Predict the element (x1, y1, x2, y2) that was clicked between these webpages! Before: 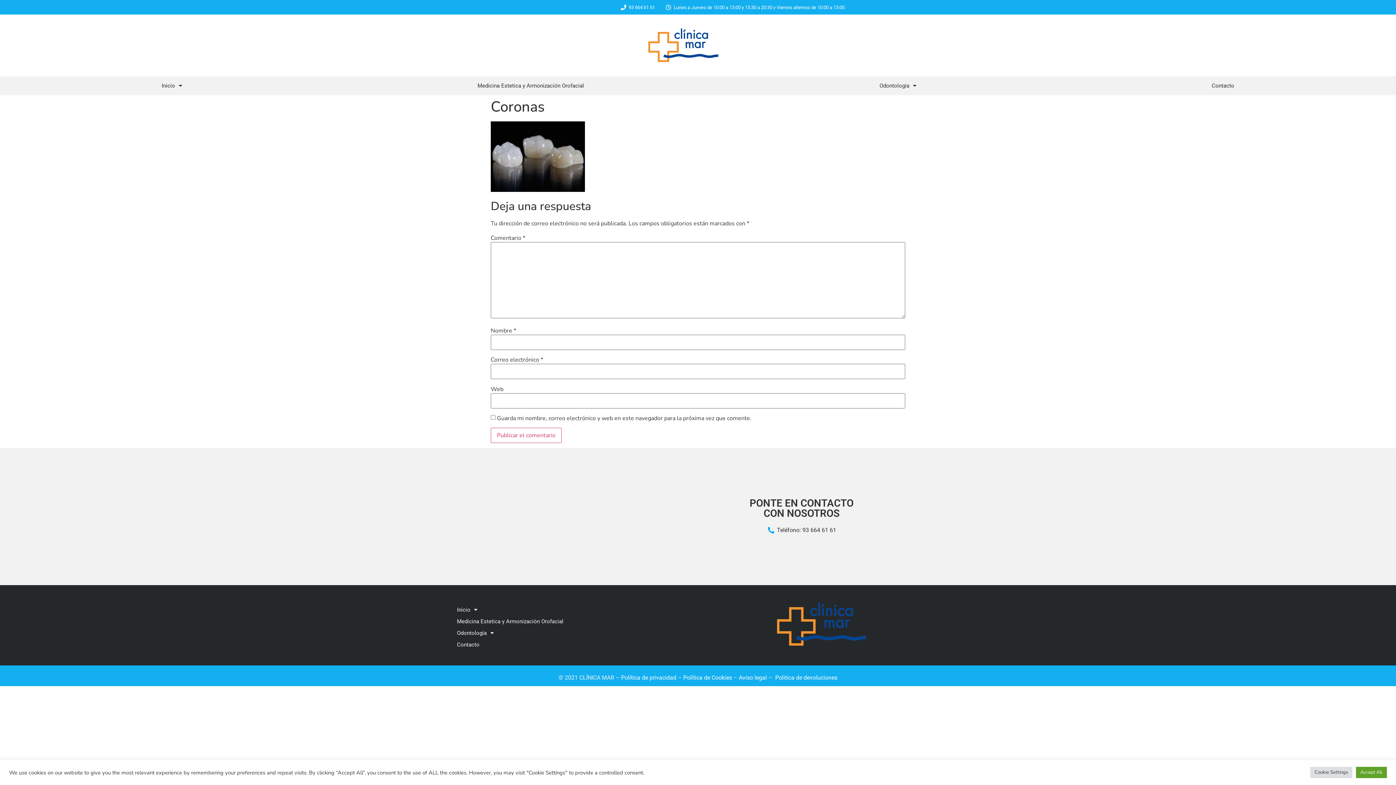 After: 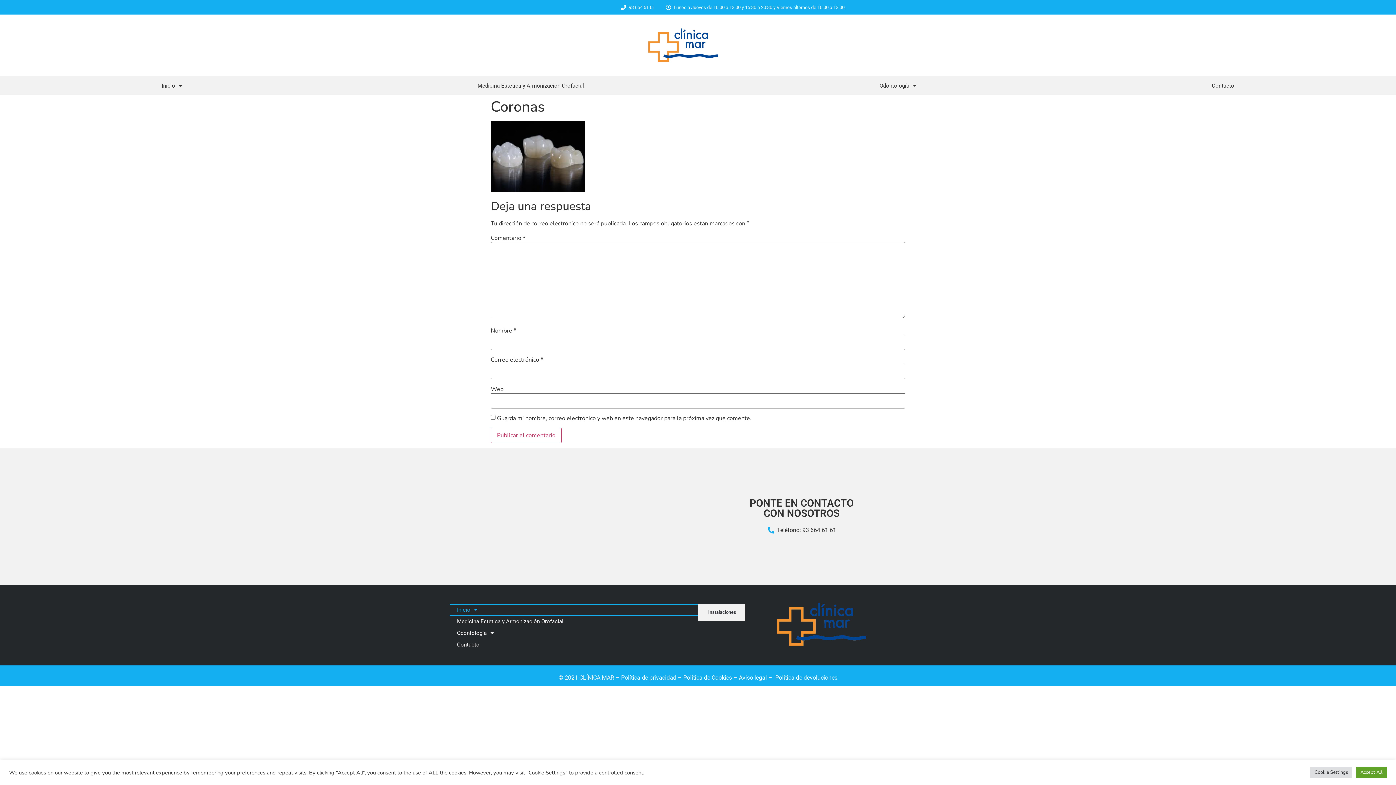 Action: bbox: (449, 604, 698, 615) label: Inicio